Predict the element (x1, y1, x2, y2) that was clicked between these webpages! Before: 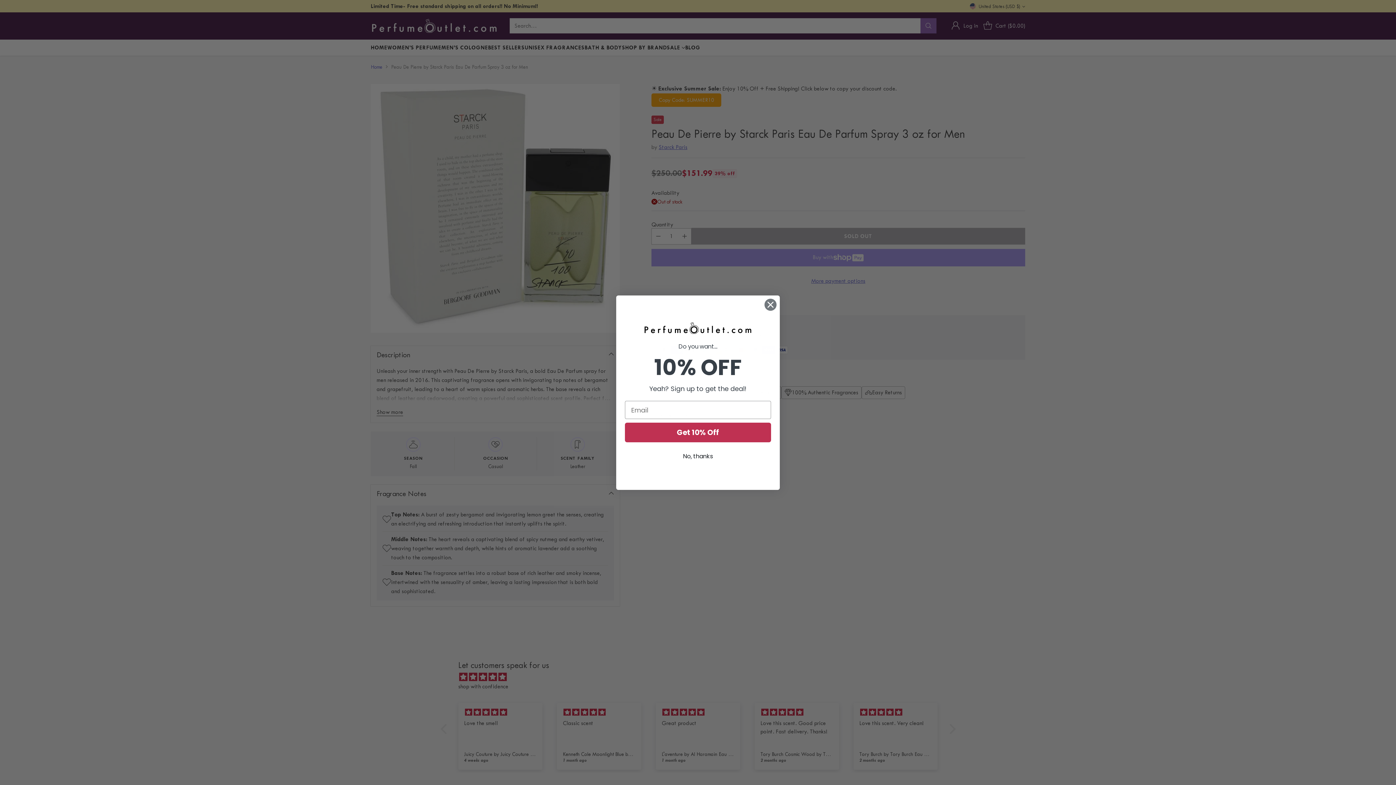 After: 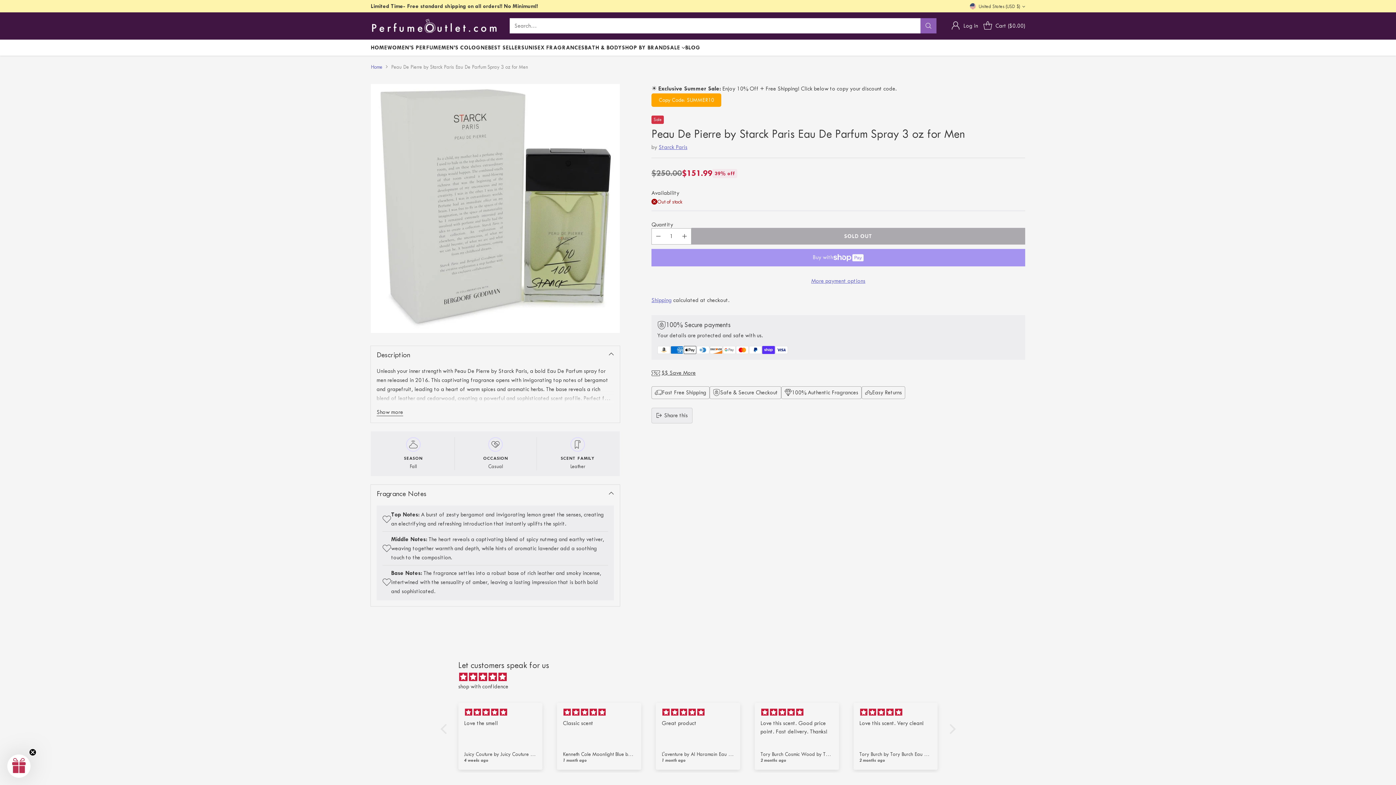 Action: bbox: (764, 298, 777, 311) label: Close dialog